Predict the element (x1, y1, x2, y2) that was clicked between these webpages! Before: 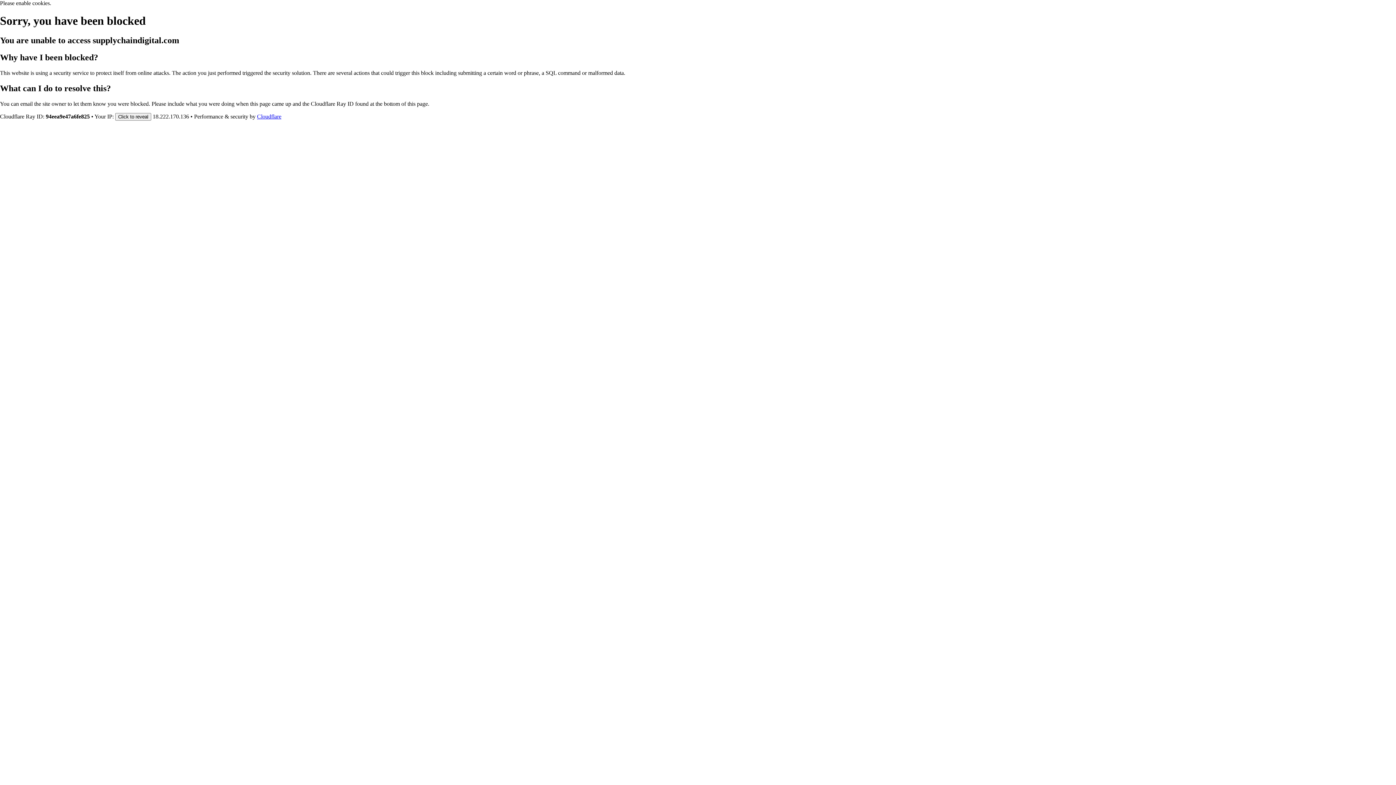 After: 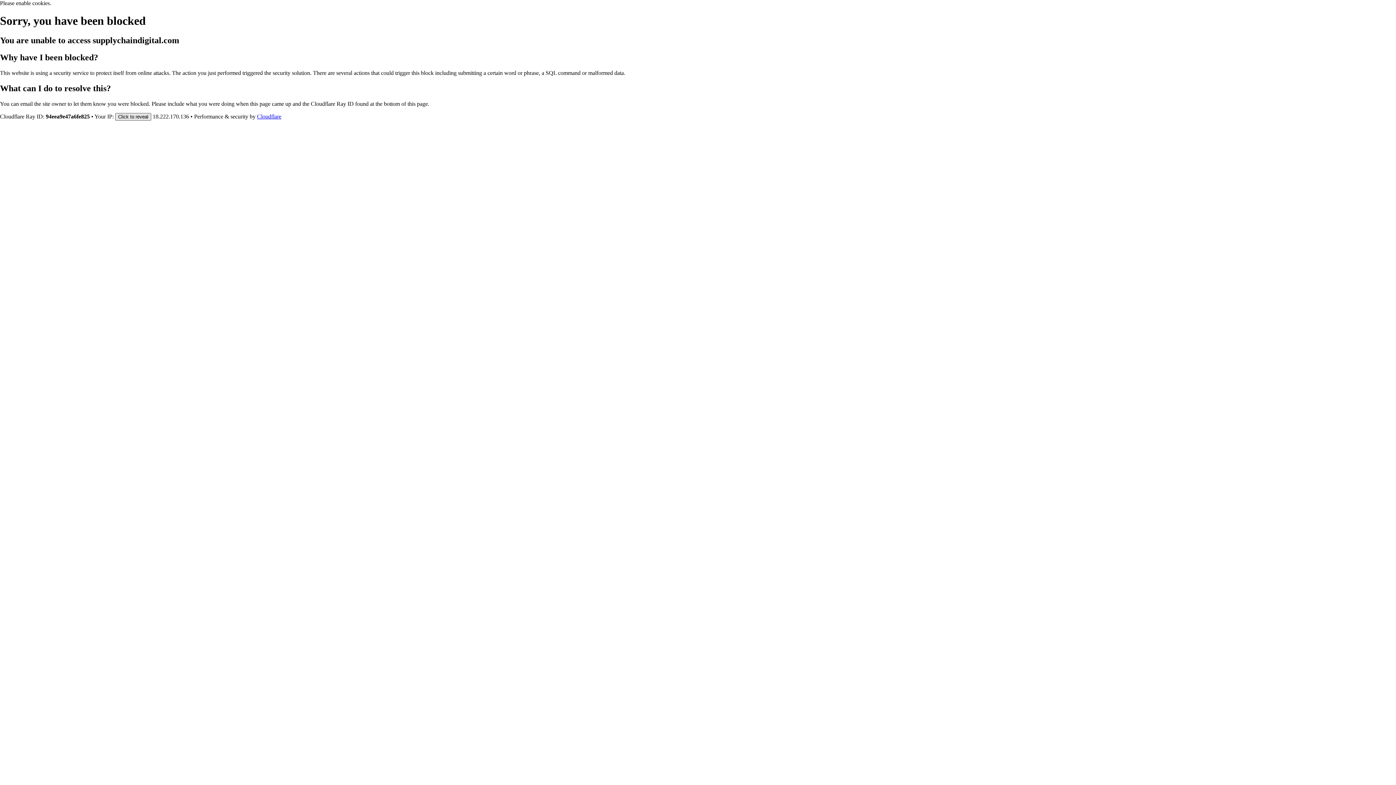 Action: bbox: (115, 112, 151, 120) label: Click to reveal